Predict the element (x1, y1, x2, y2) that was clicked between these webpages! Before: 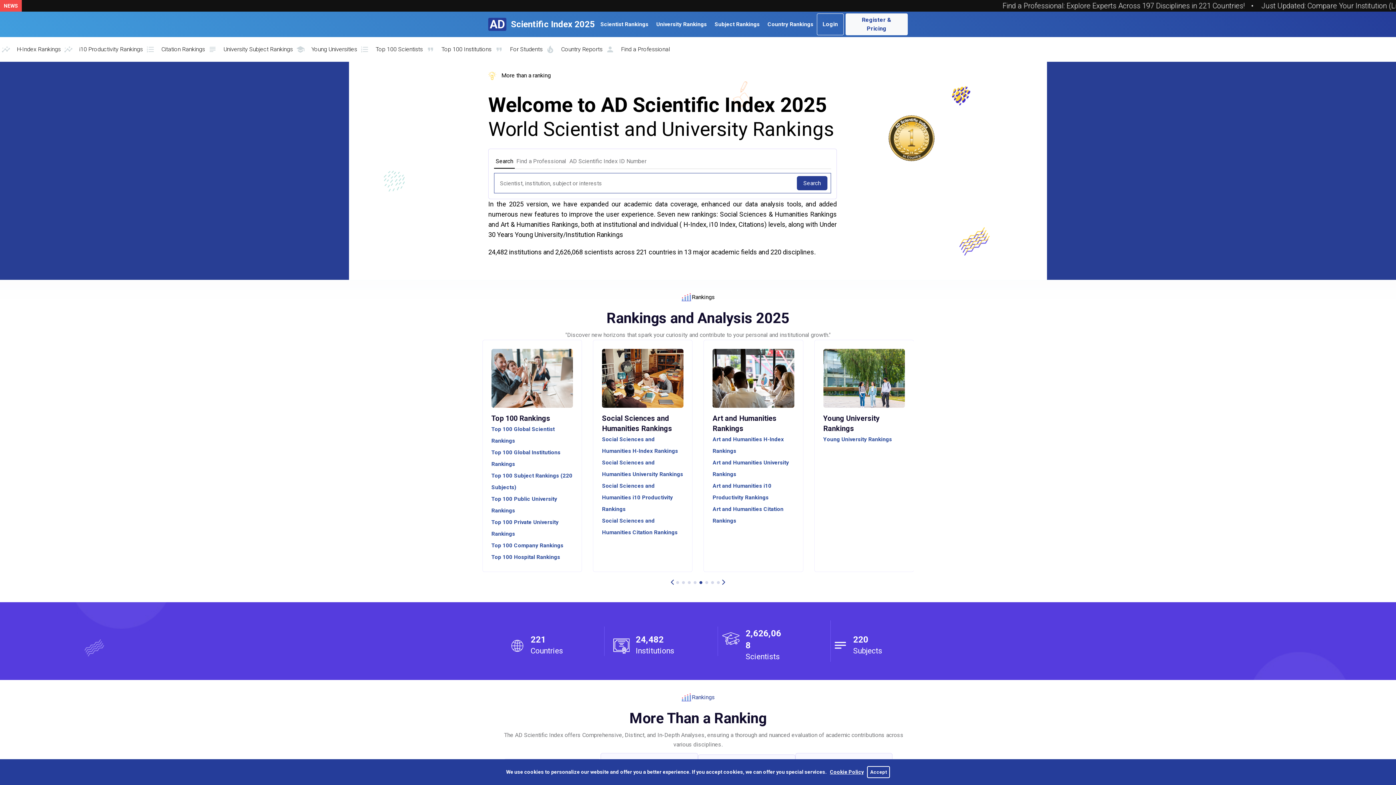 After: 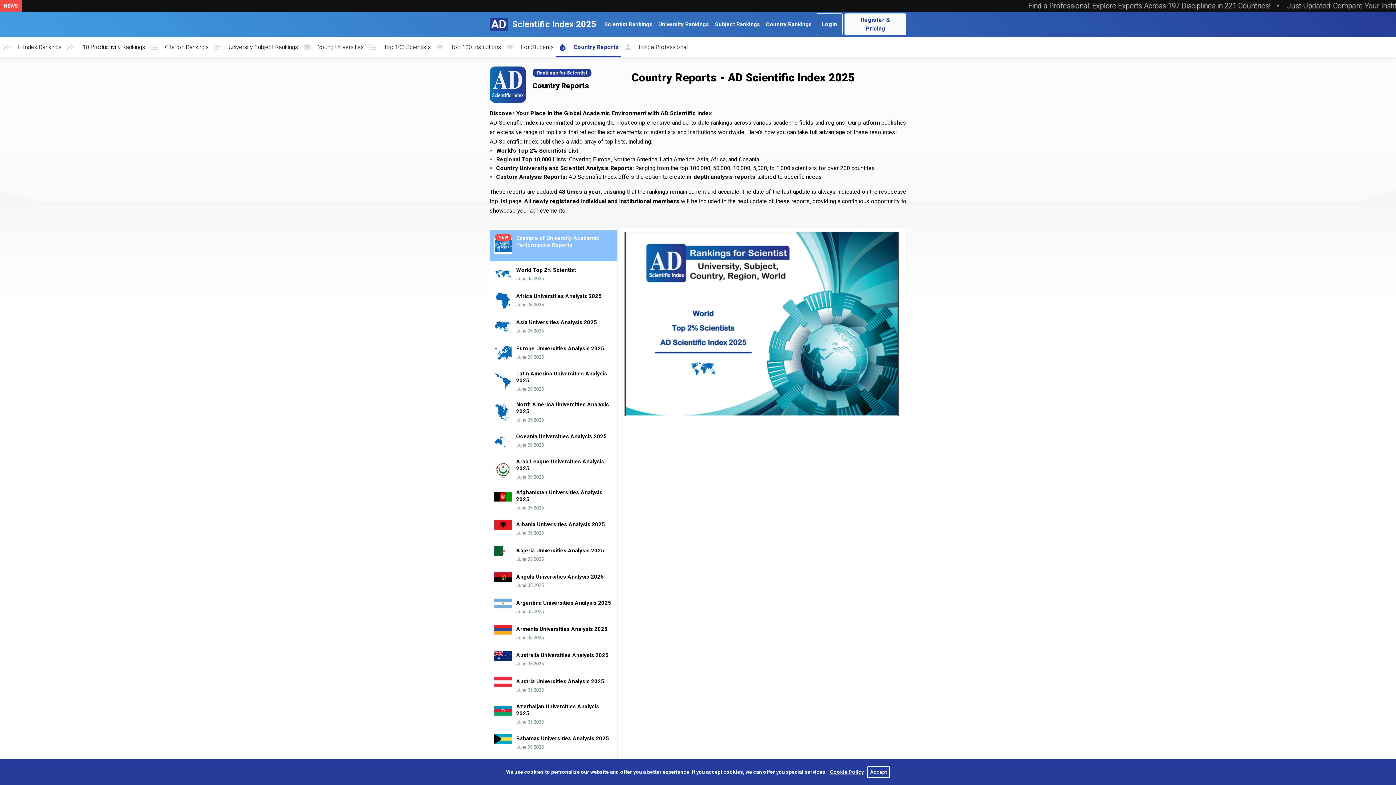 Action: label: Country Reports bbox: (602, 445, 683, 457)